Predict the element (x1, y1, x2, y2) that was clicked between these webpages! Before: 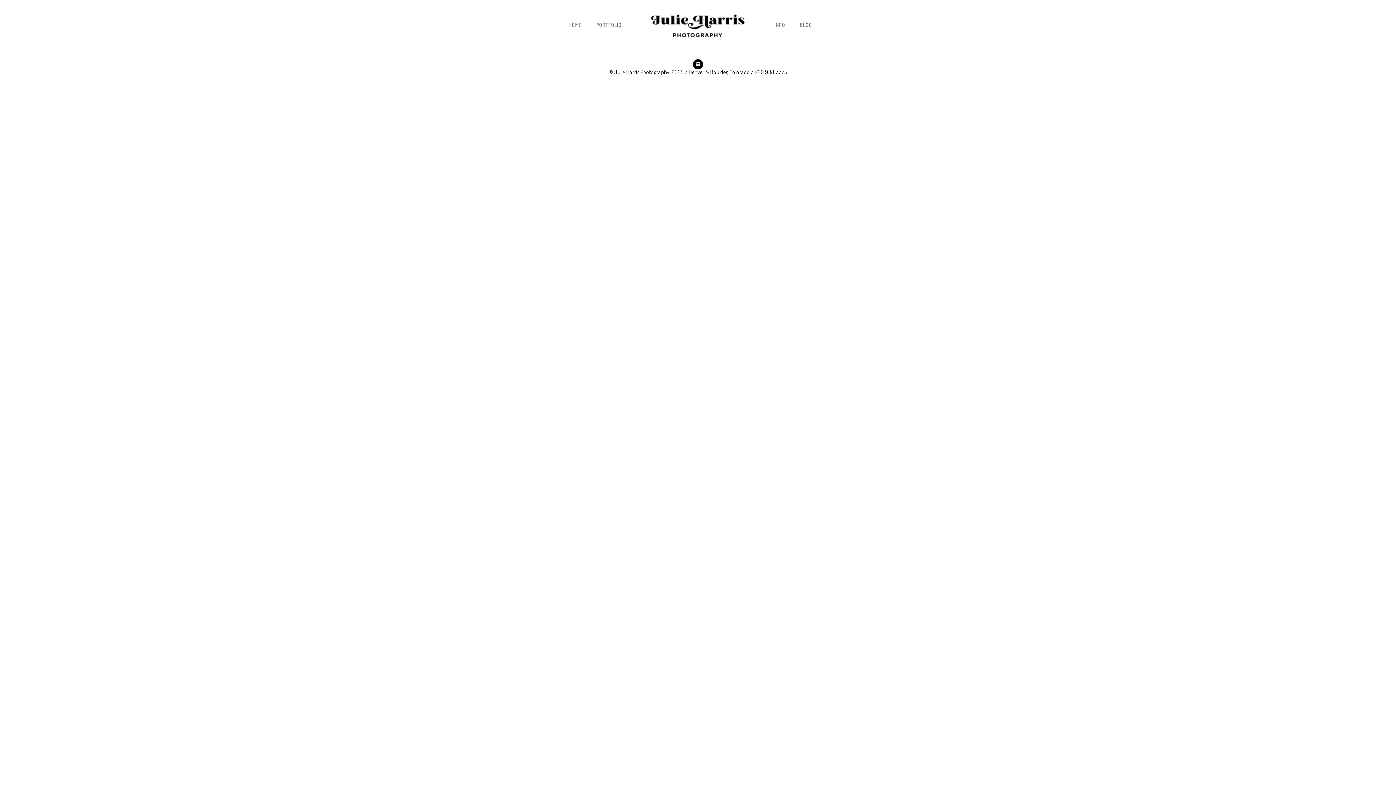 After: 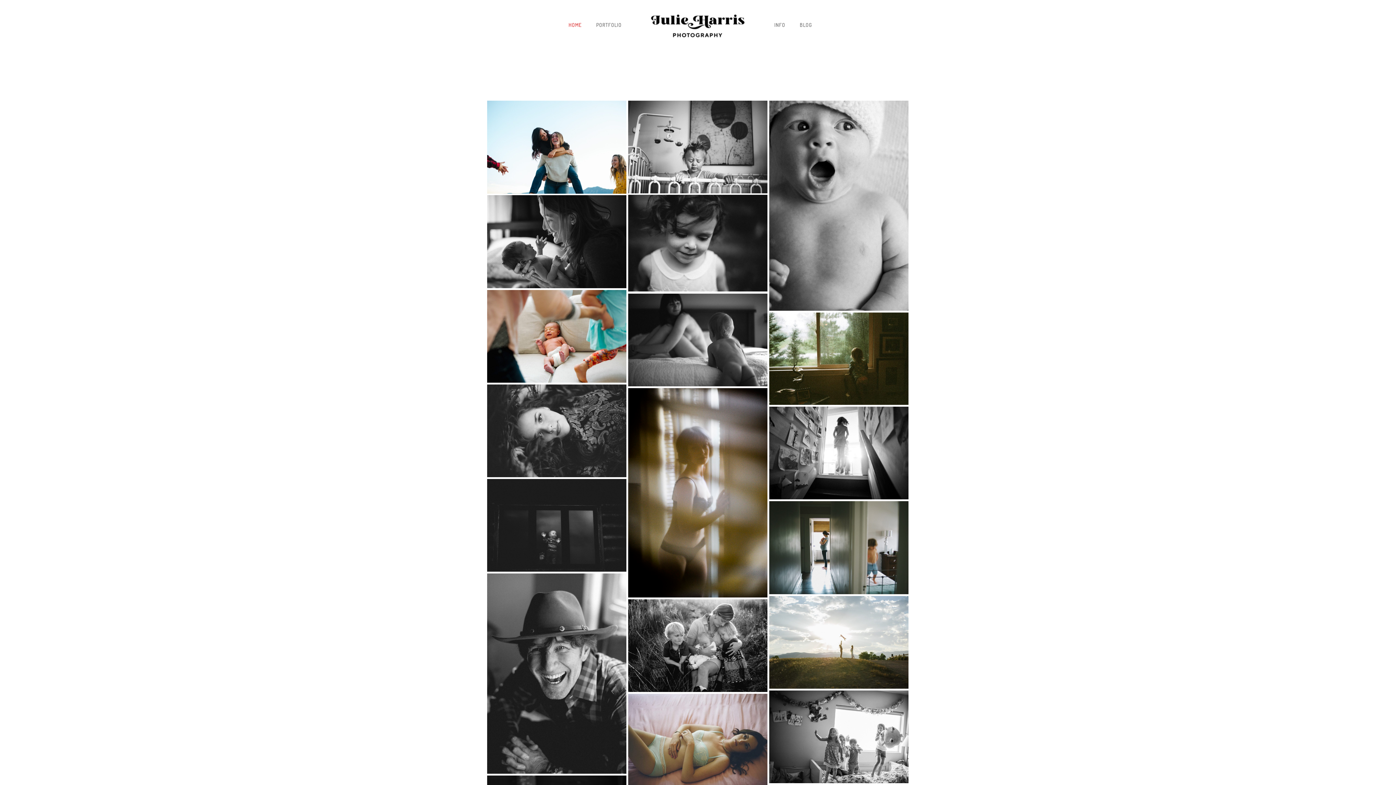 Action: bbox: (561, 21, 589, 28) label: HOME